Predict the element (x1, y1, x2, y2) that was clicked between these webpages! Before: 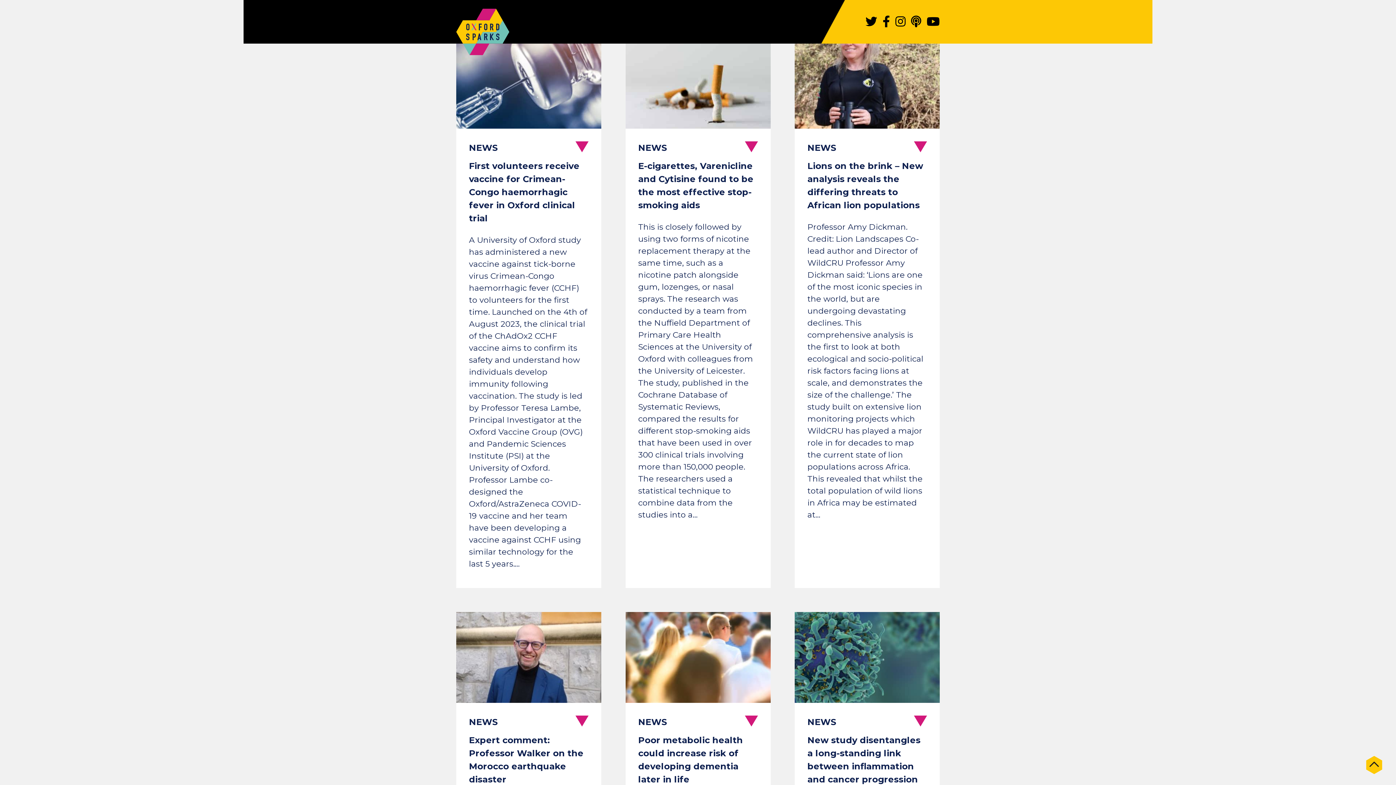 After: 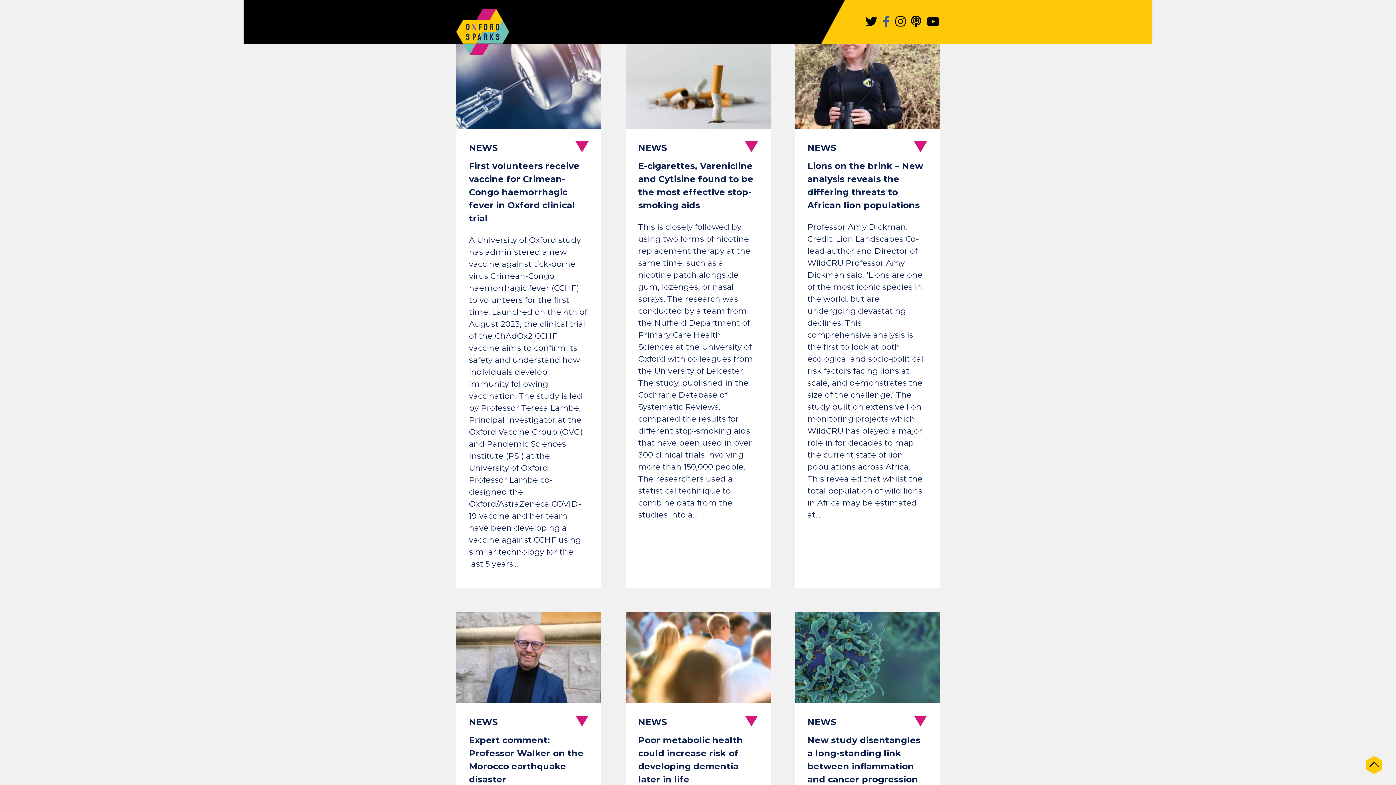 Action: bbox: (882, 0, 890, 43)